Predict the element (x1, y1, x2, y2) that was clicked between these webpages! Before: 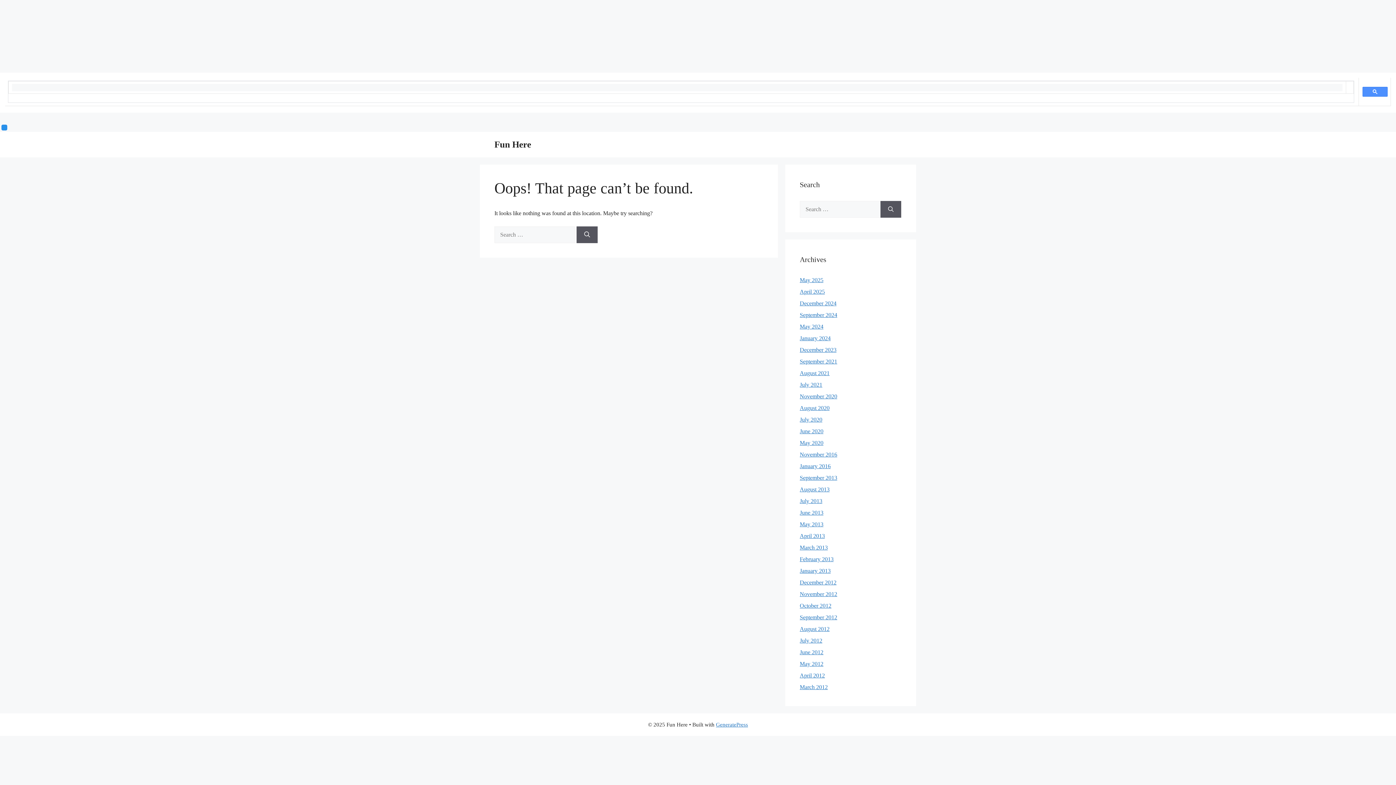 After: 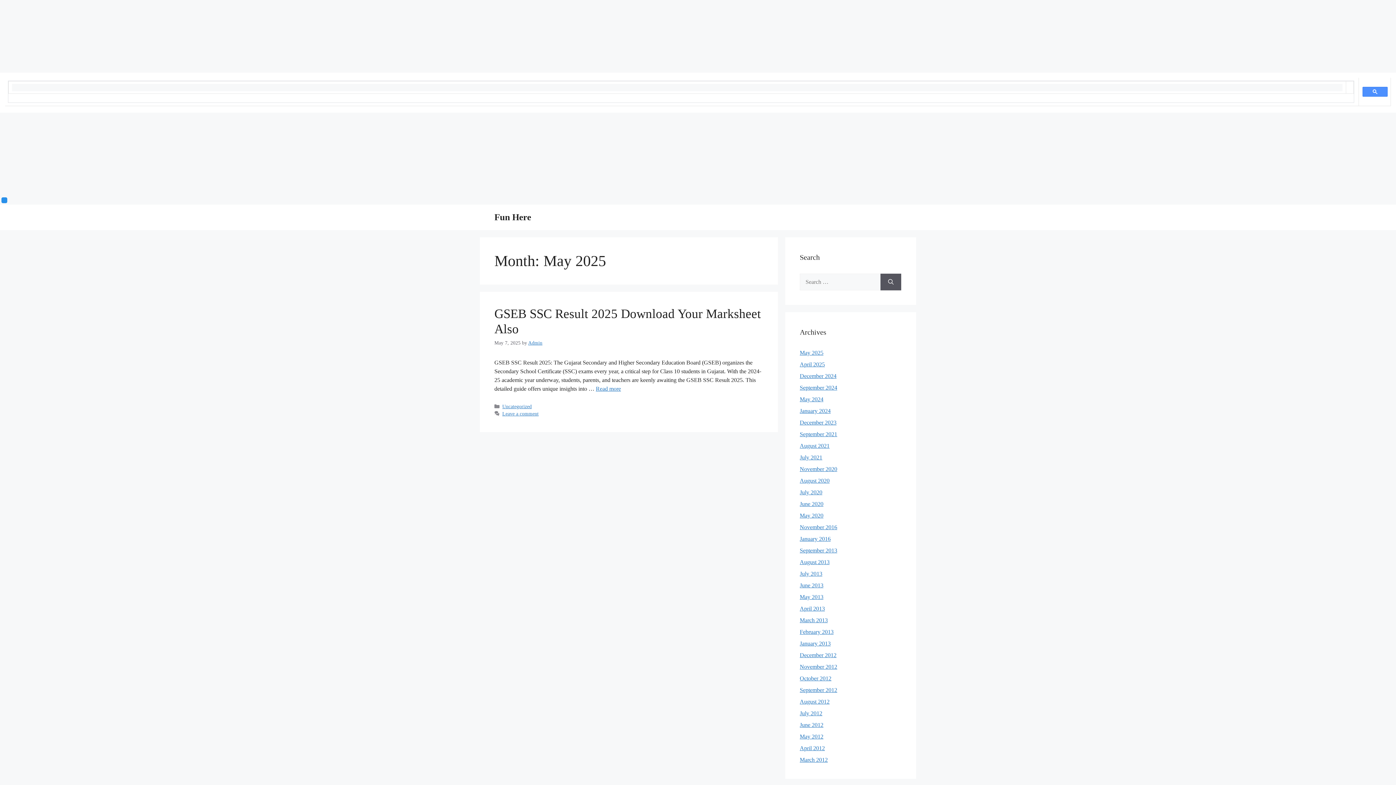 Action: label: May 2025 bbox: (800, 277, 823, 283)